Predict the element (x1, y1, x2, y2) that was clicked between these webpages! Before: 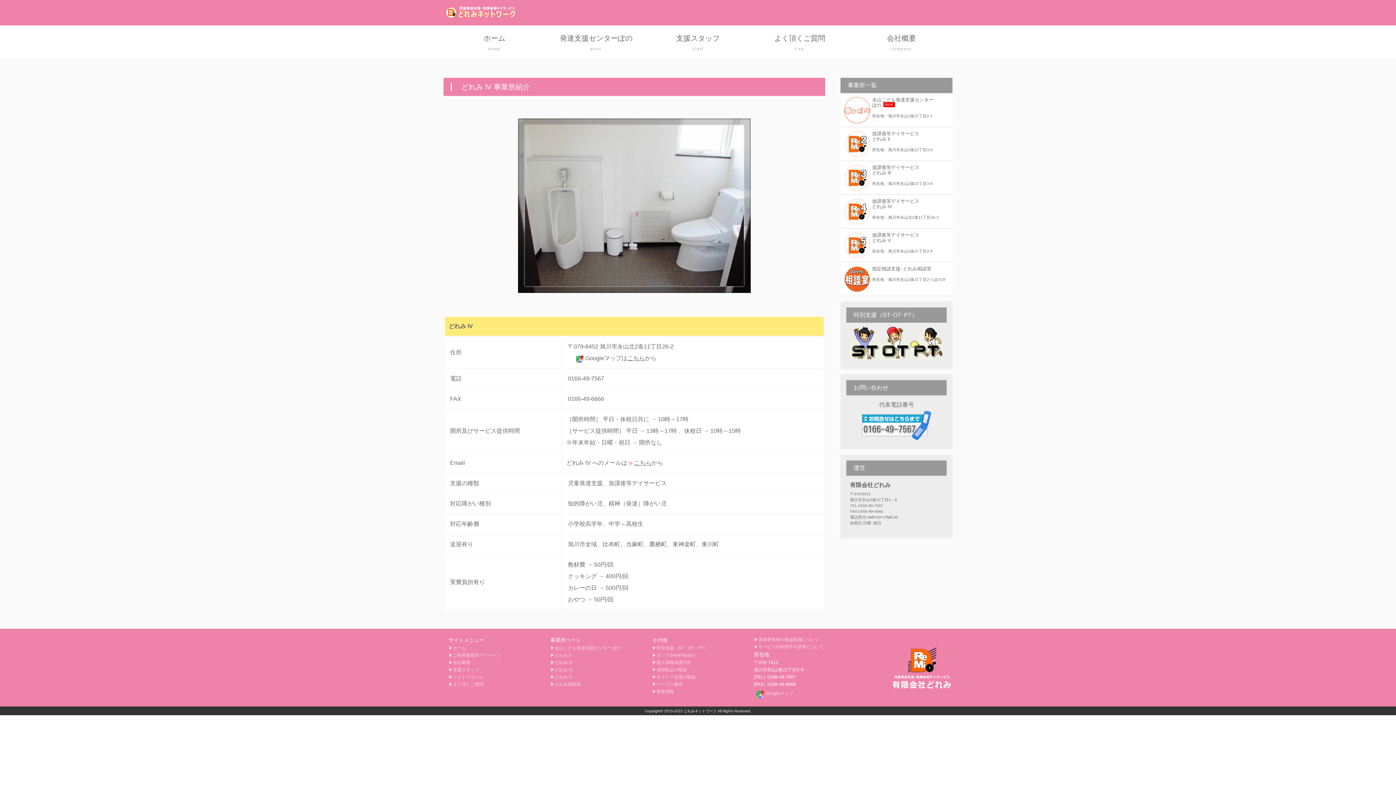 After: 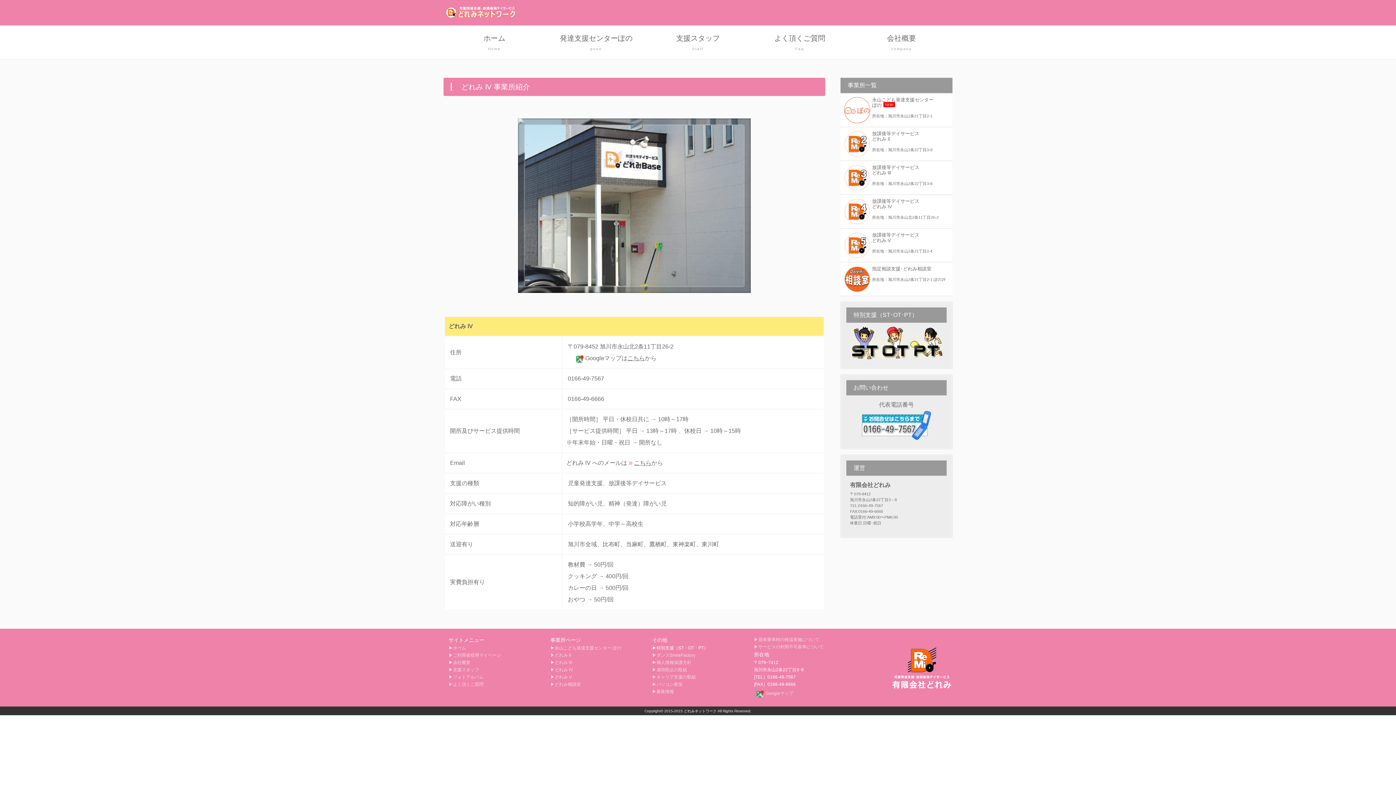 Action: label: ▶特別支援（ST・OT・PT） bbox: (652, 645, 708, 650)